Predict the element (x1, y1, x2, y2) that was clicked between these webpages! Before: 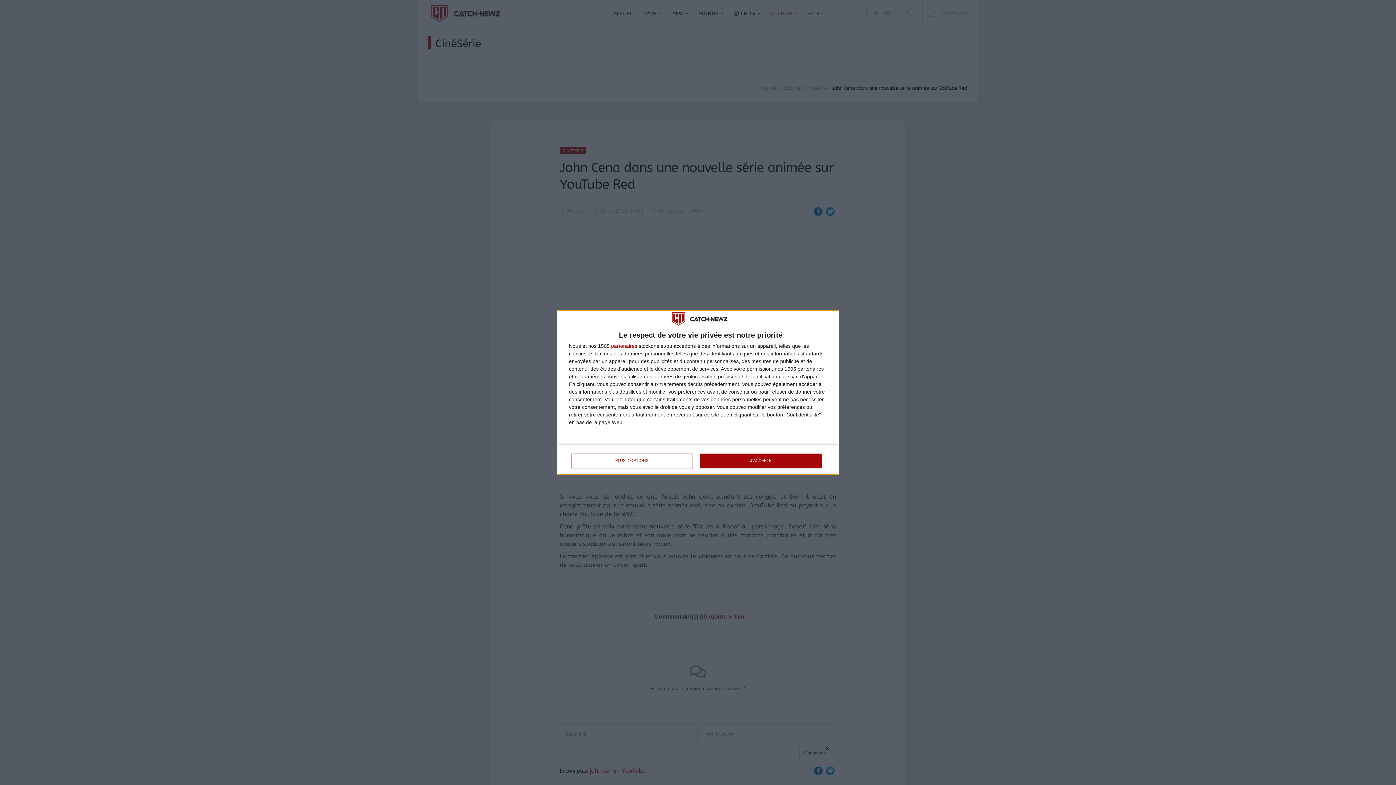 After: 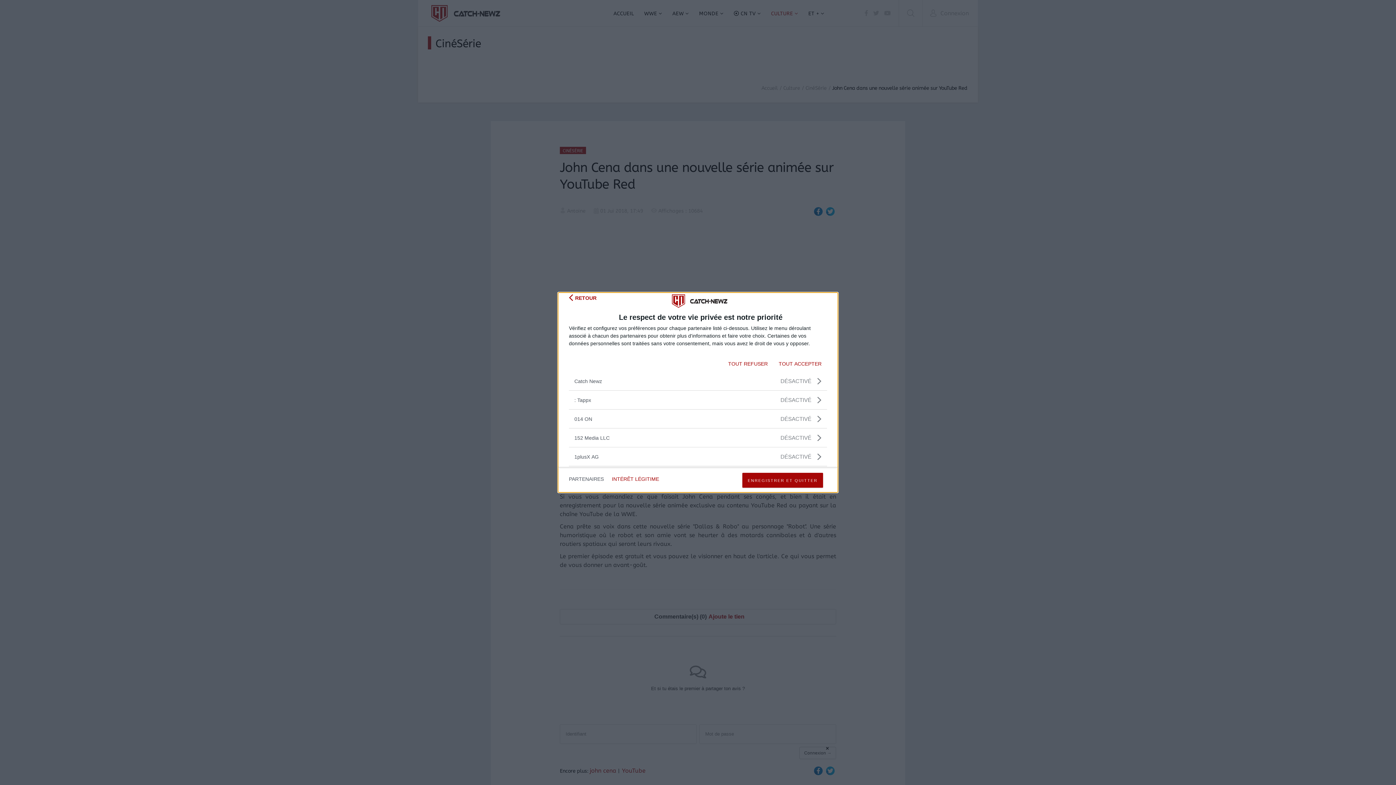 Action: bbox: (611, 343, 637, 348) label: partenaires